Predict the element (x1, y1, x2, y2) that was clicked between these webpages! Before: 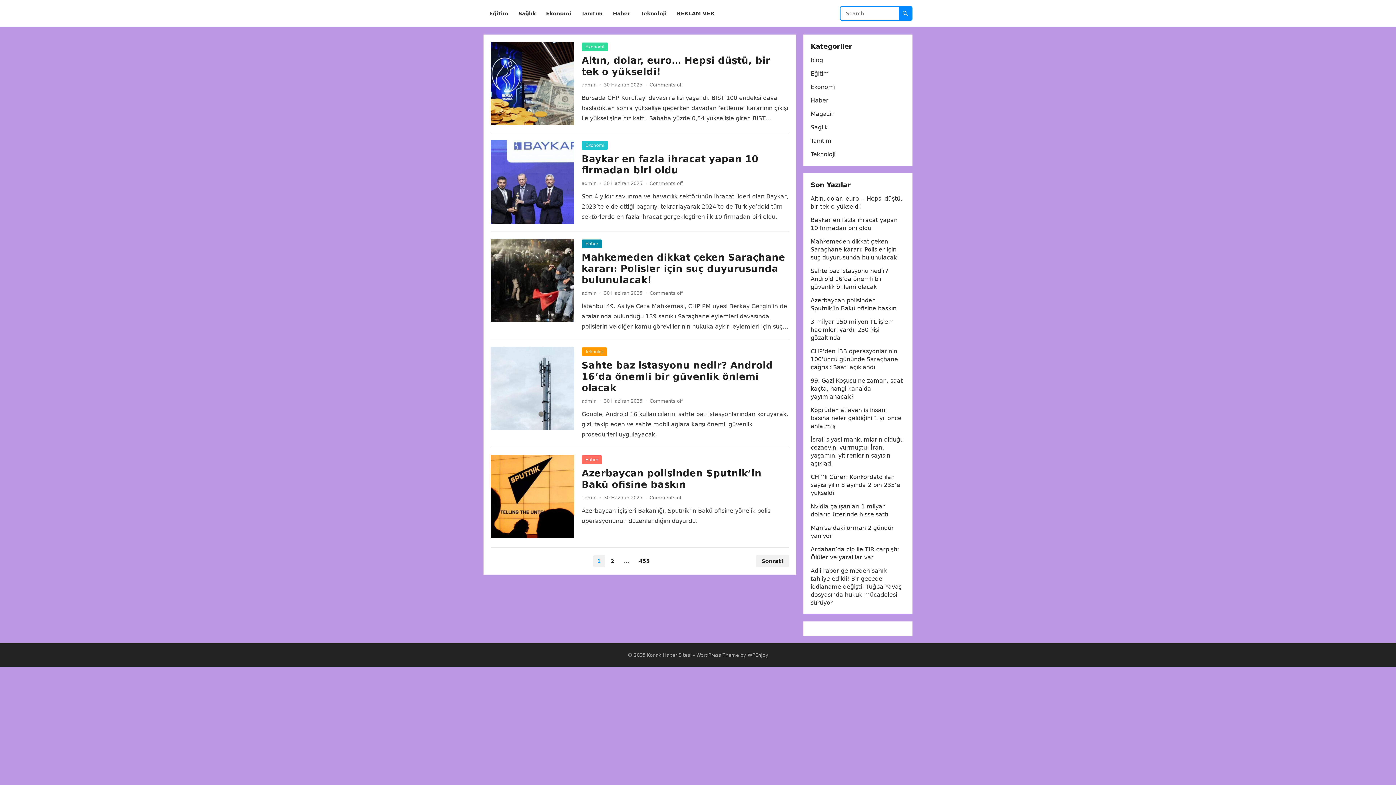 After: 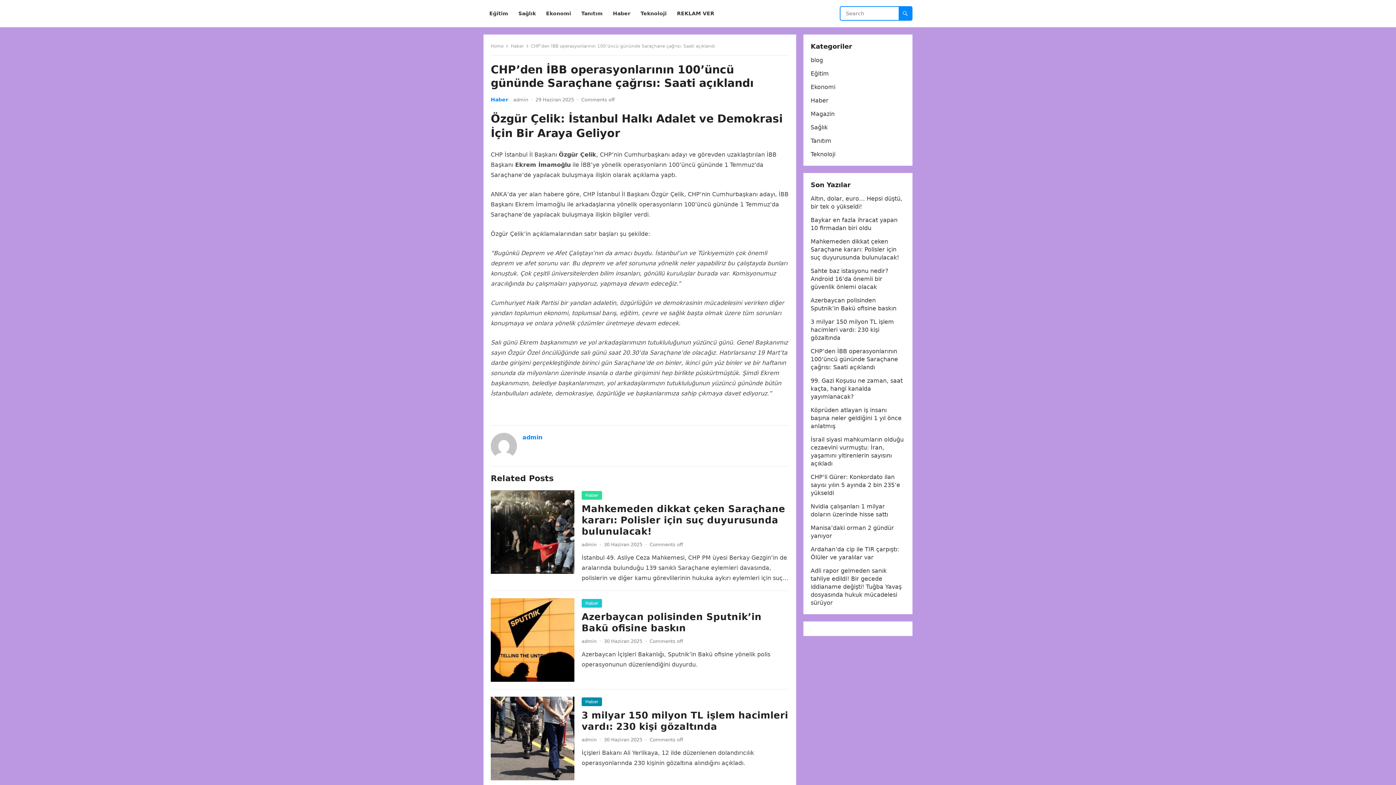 Action: bbox: (810, 348, 898, 370) label: CHP’den İBB operasyonlarının 100’üncü gününde Saraçhane çağrısı: Saati açıklandı